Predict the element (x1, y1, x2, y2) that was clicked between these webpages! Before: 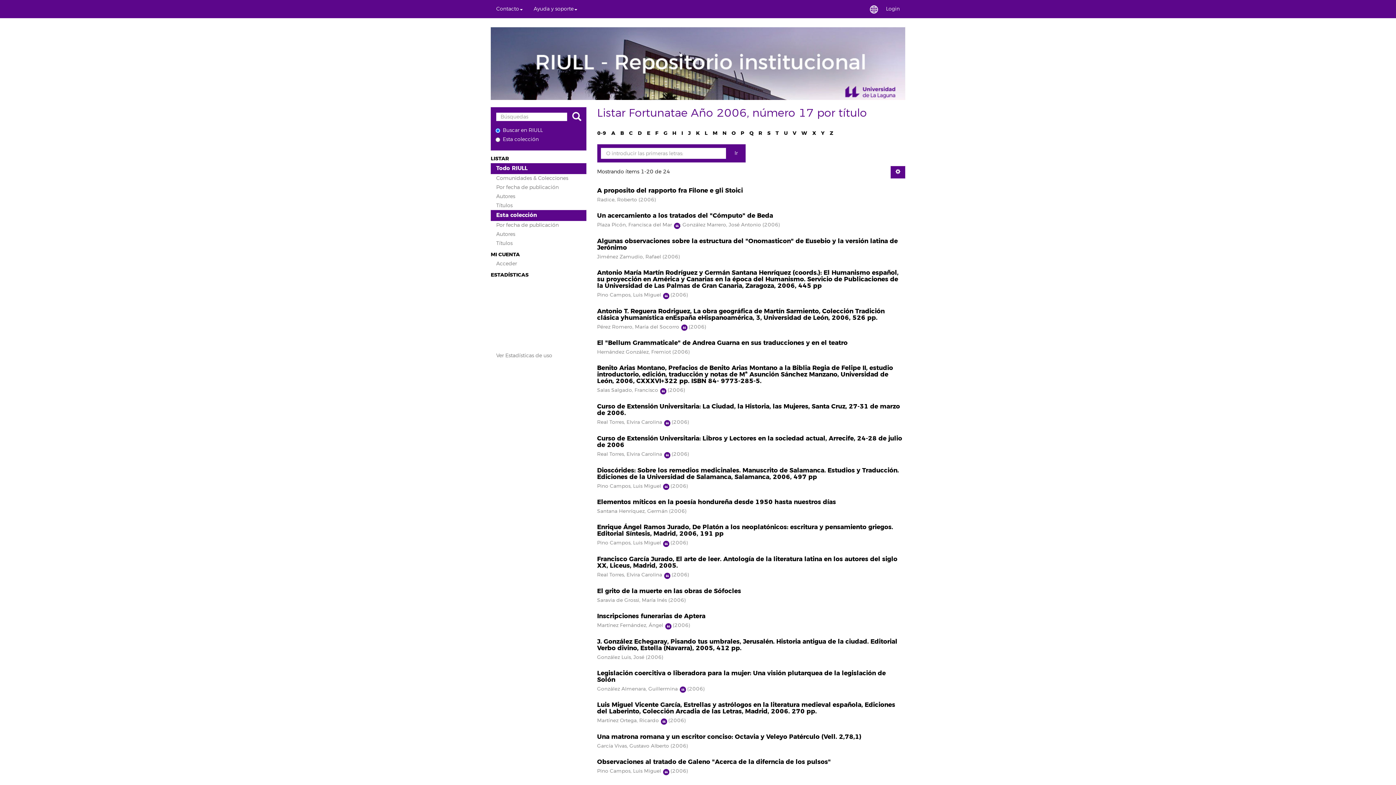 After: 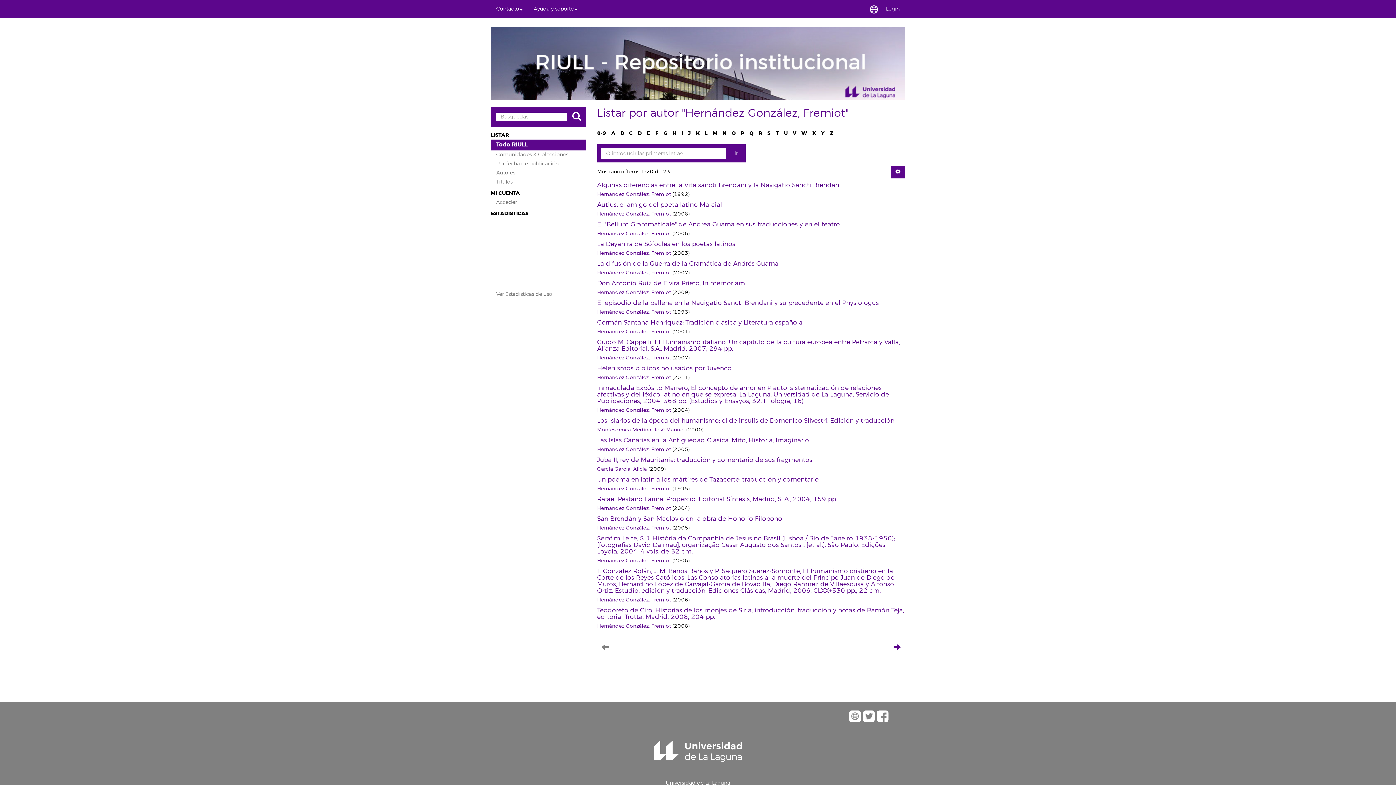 Action: bbox: (597, 349, 671, 355) label: Hernández González, Fremiot